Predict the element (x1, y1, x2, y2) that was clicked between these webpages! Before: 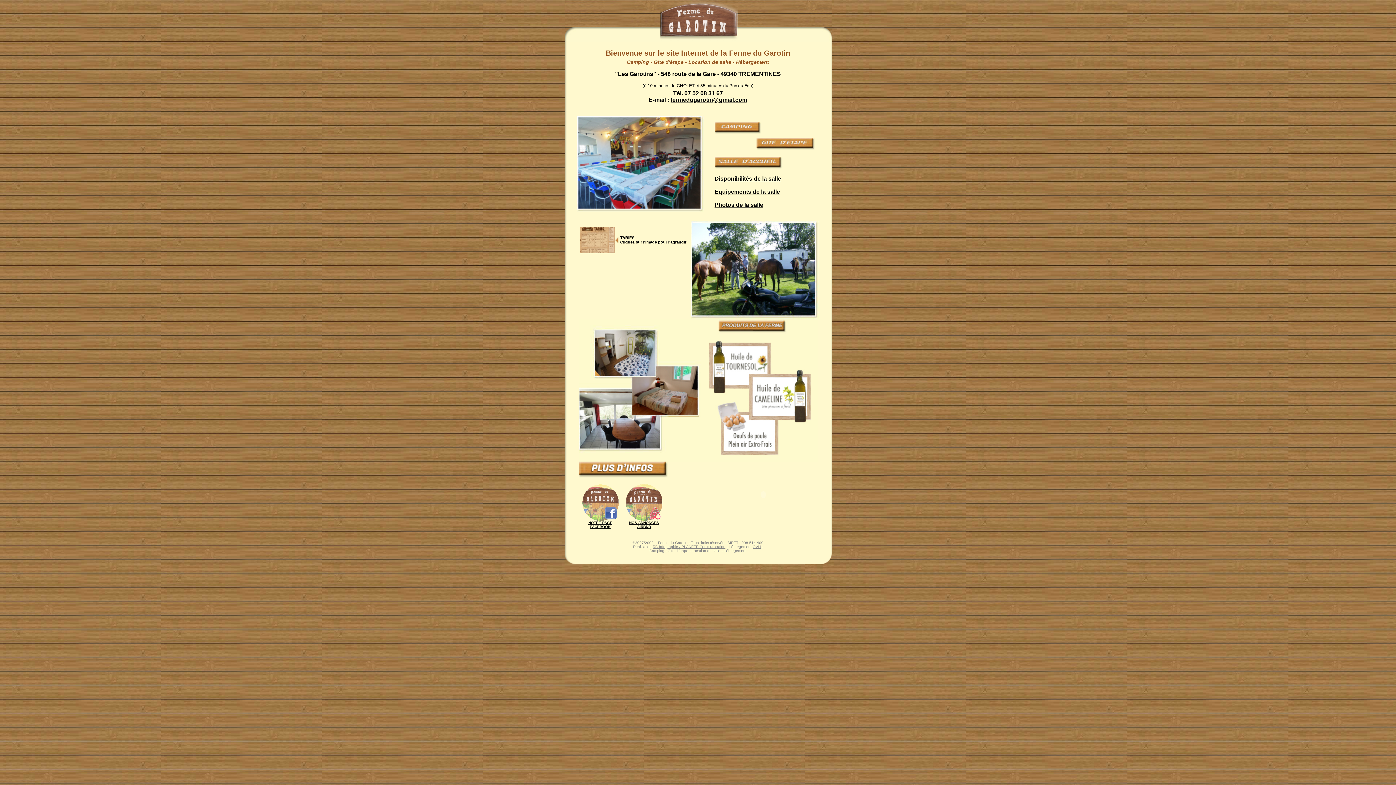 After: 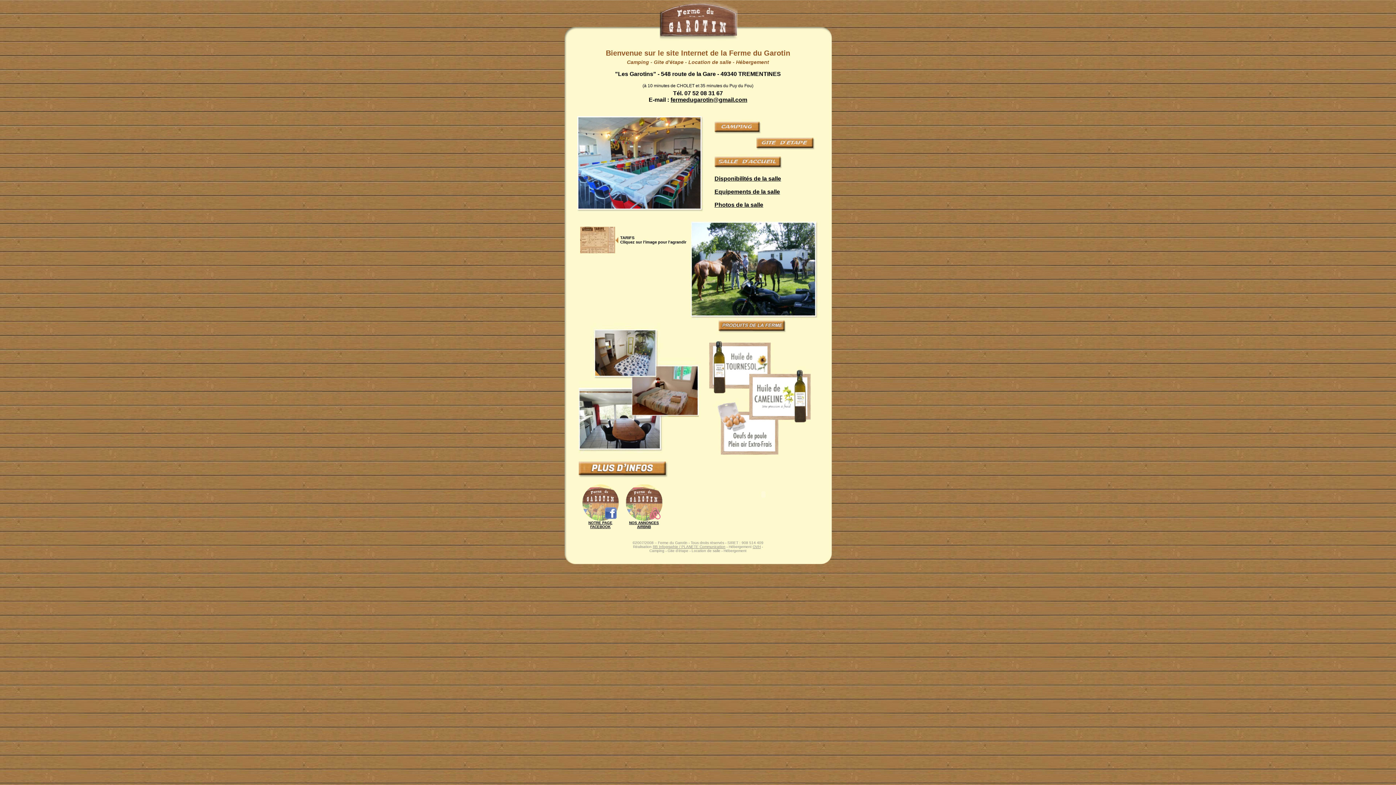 Action: bbox: (582, 516, 618, 522)